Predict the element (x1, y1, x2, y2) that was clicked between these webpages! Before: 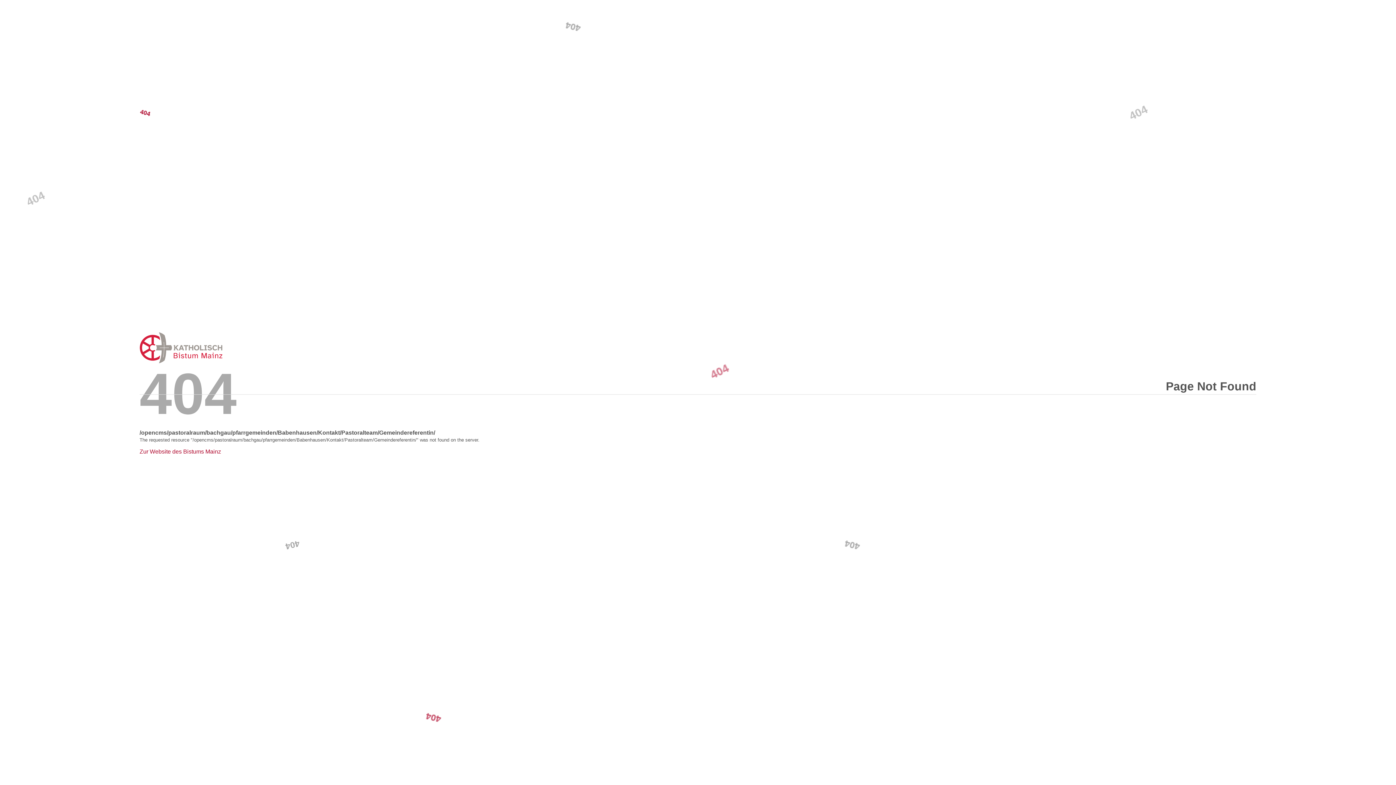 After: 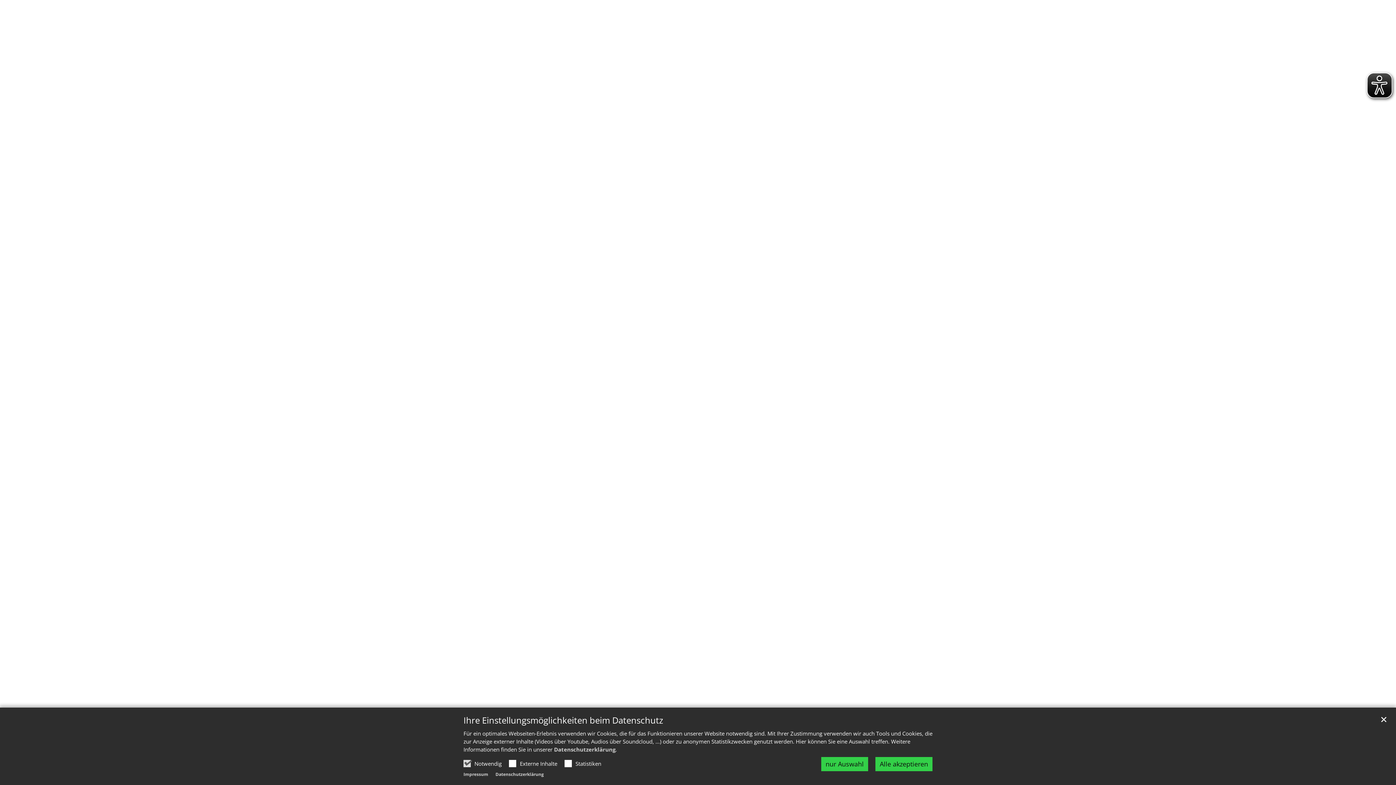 Action: bbox: (139, 330, 298, 365) label: Error